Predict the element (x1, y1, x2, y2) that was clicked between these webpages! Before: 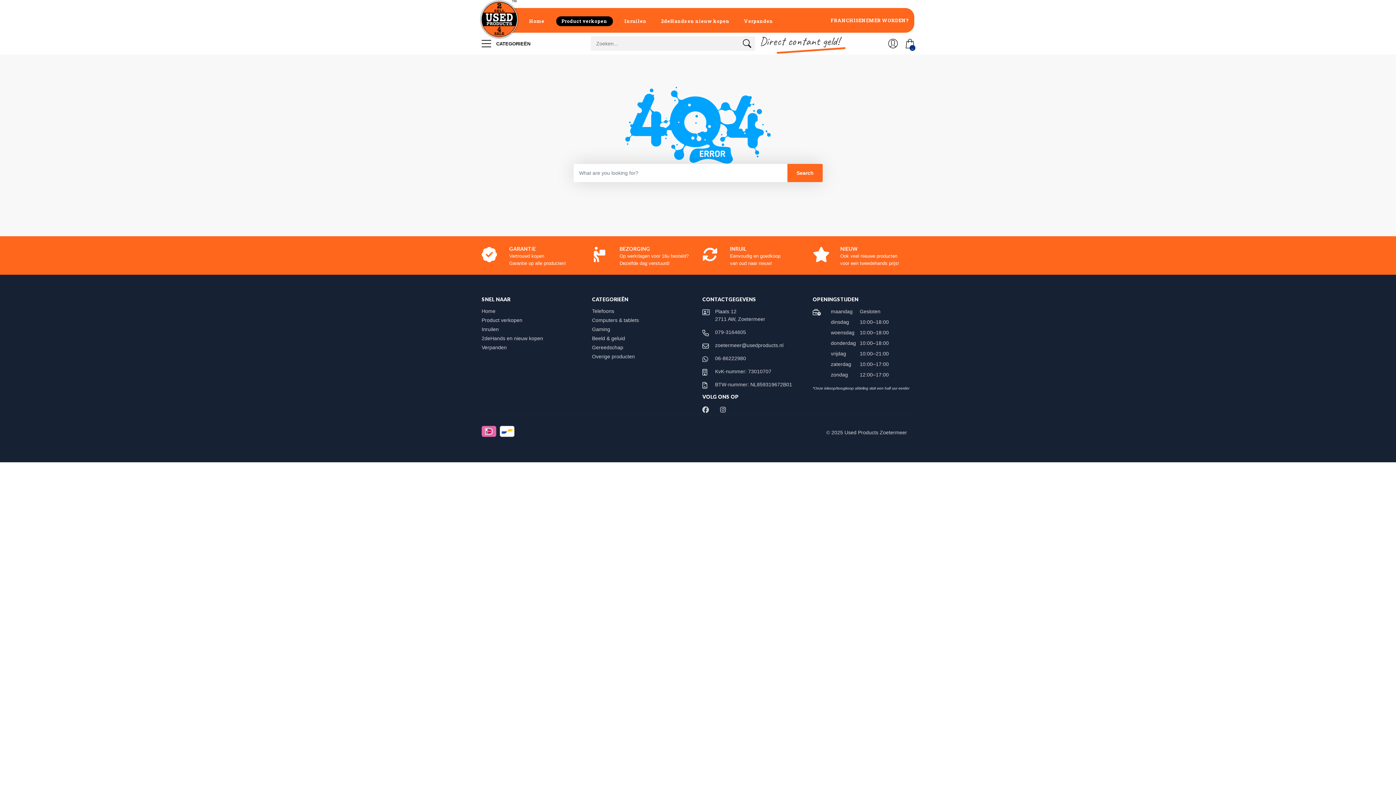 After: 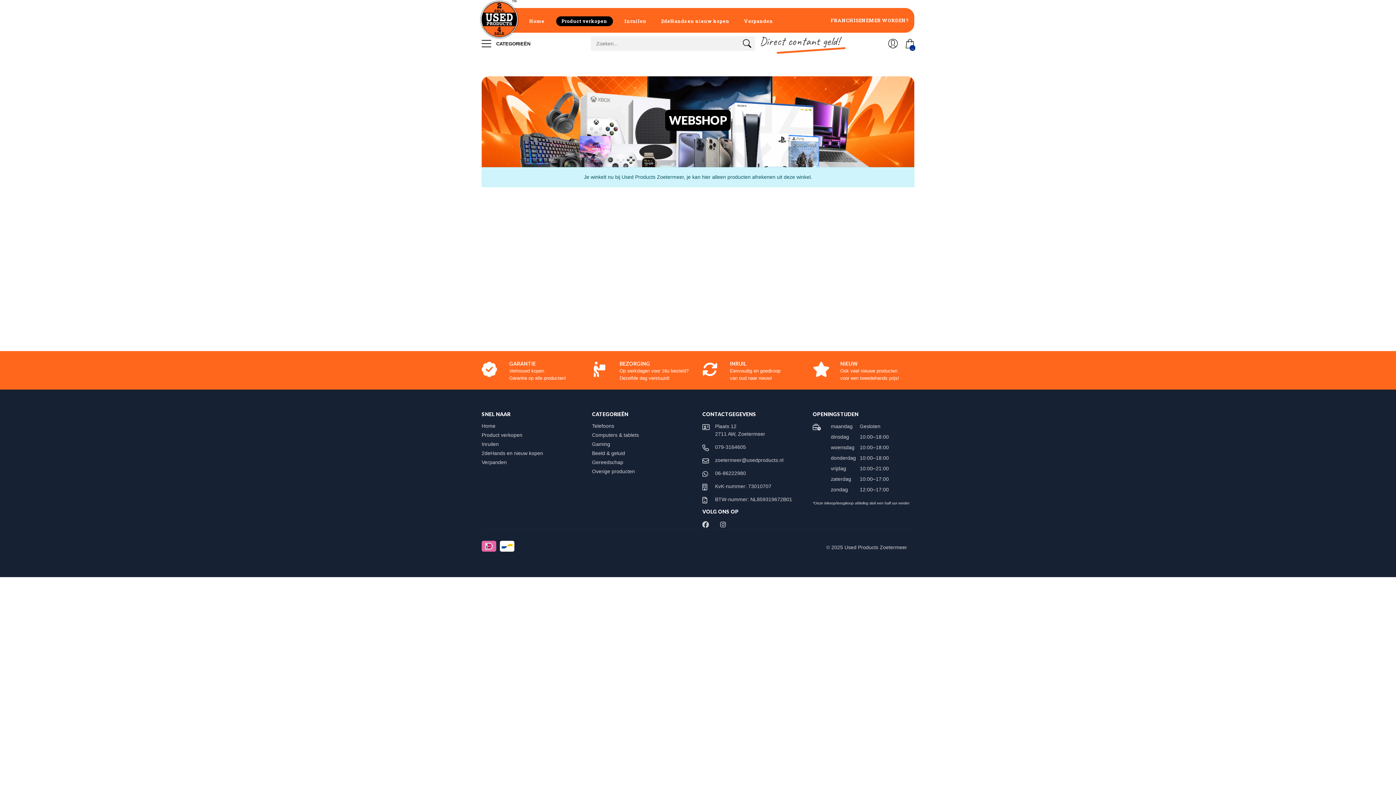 Action: bbox: (888, 32, 898, 54)